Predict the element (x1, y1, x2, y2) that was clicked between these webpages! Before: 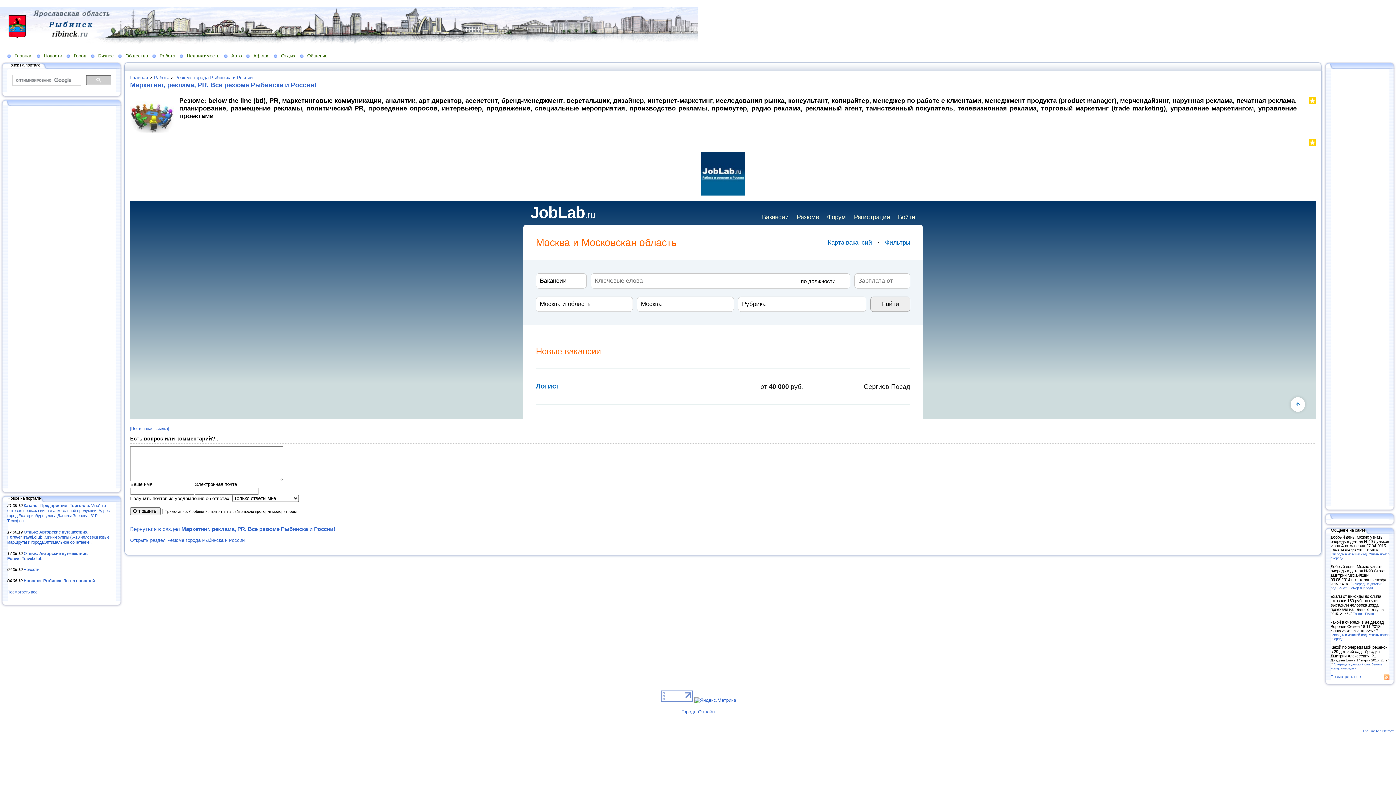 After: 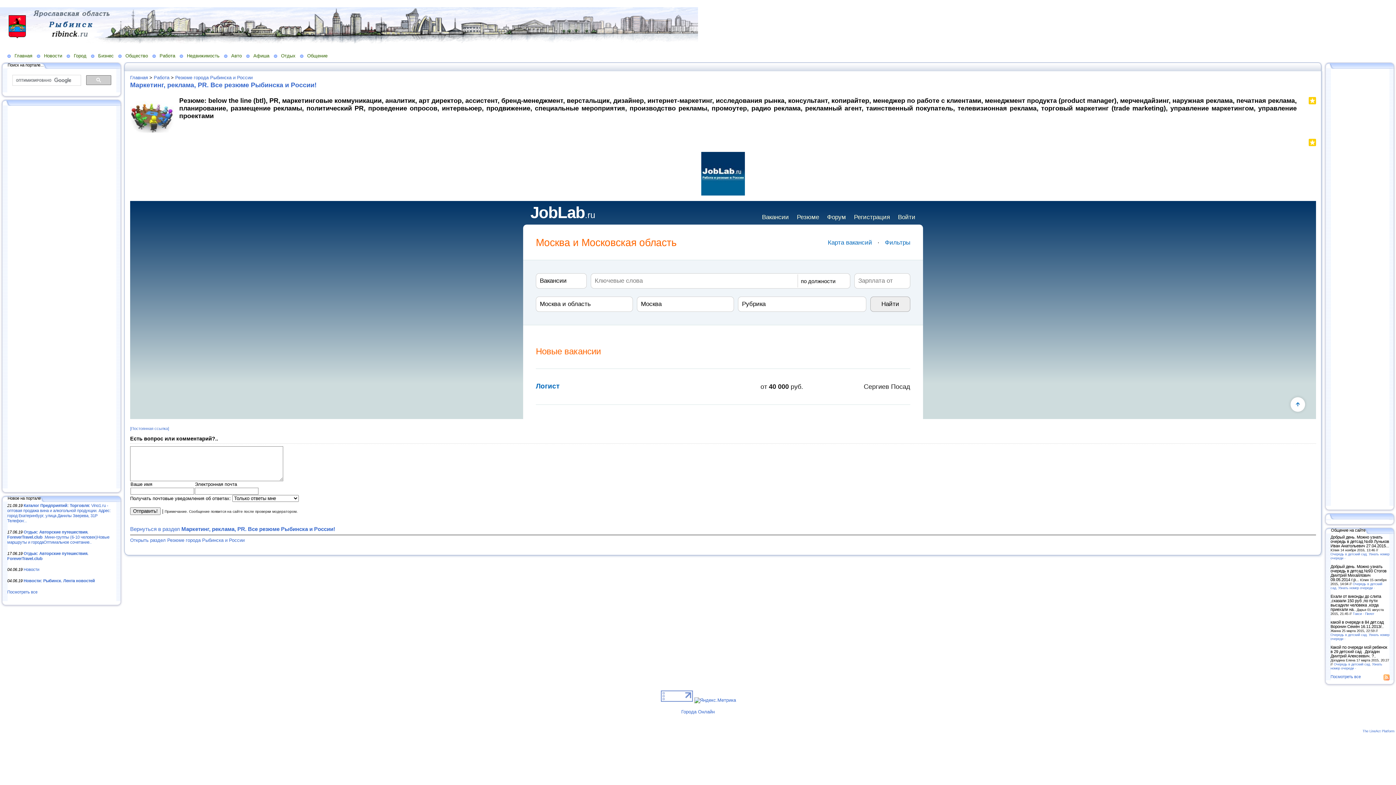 Action: bbox: (1304, 99, 1306, 106)